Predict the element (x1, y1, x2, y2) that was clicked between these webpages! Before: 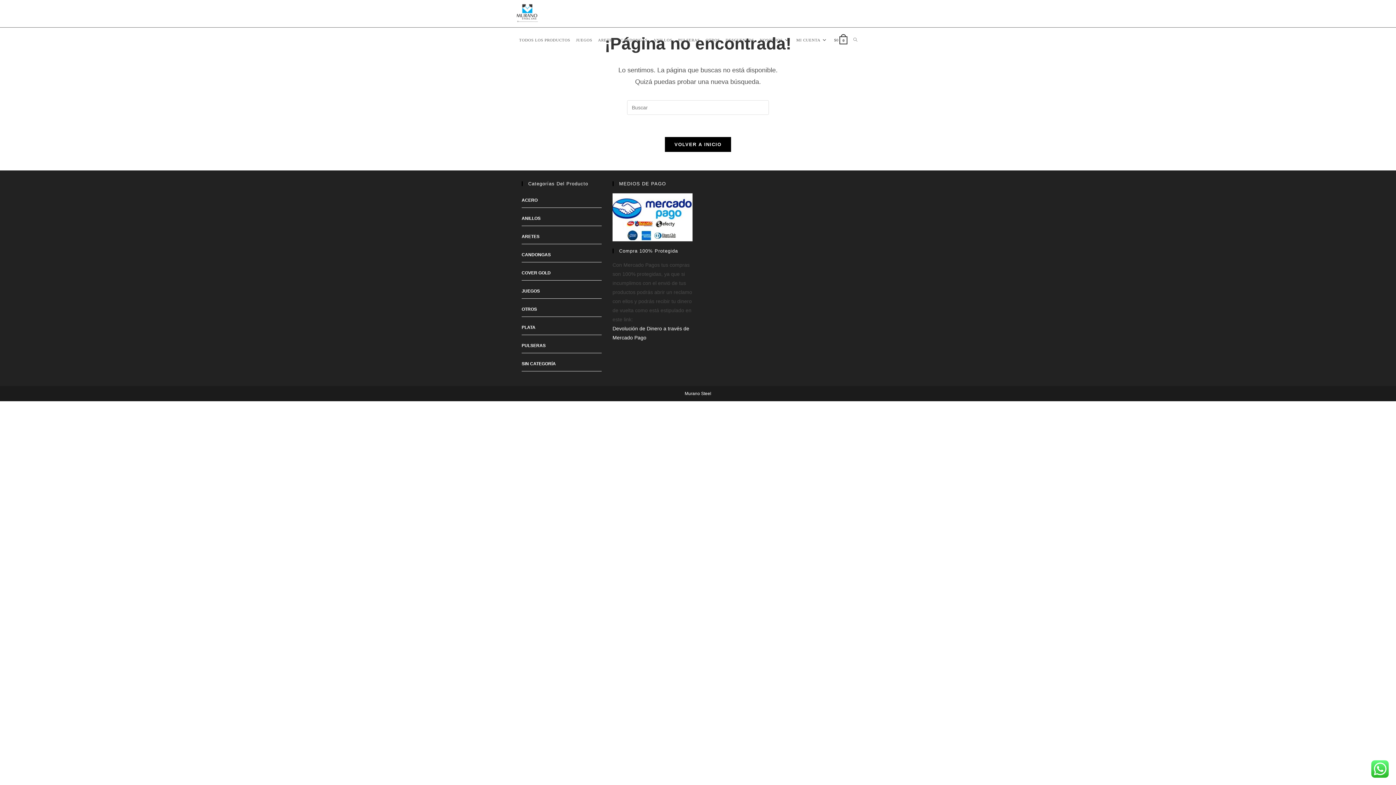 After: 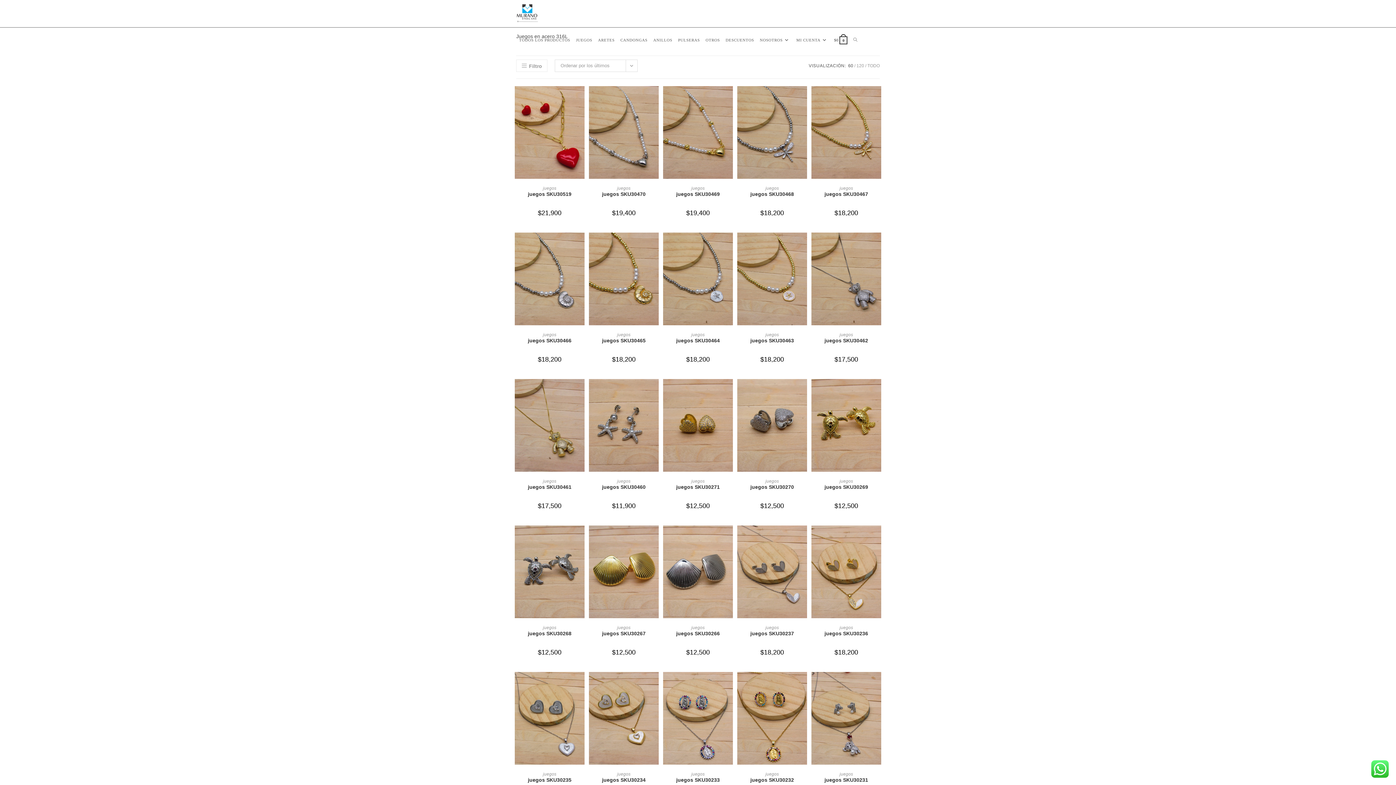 Action: bbox: (573, 27, 595, 52) label: JUEGOS